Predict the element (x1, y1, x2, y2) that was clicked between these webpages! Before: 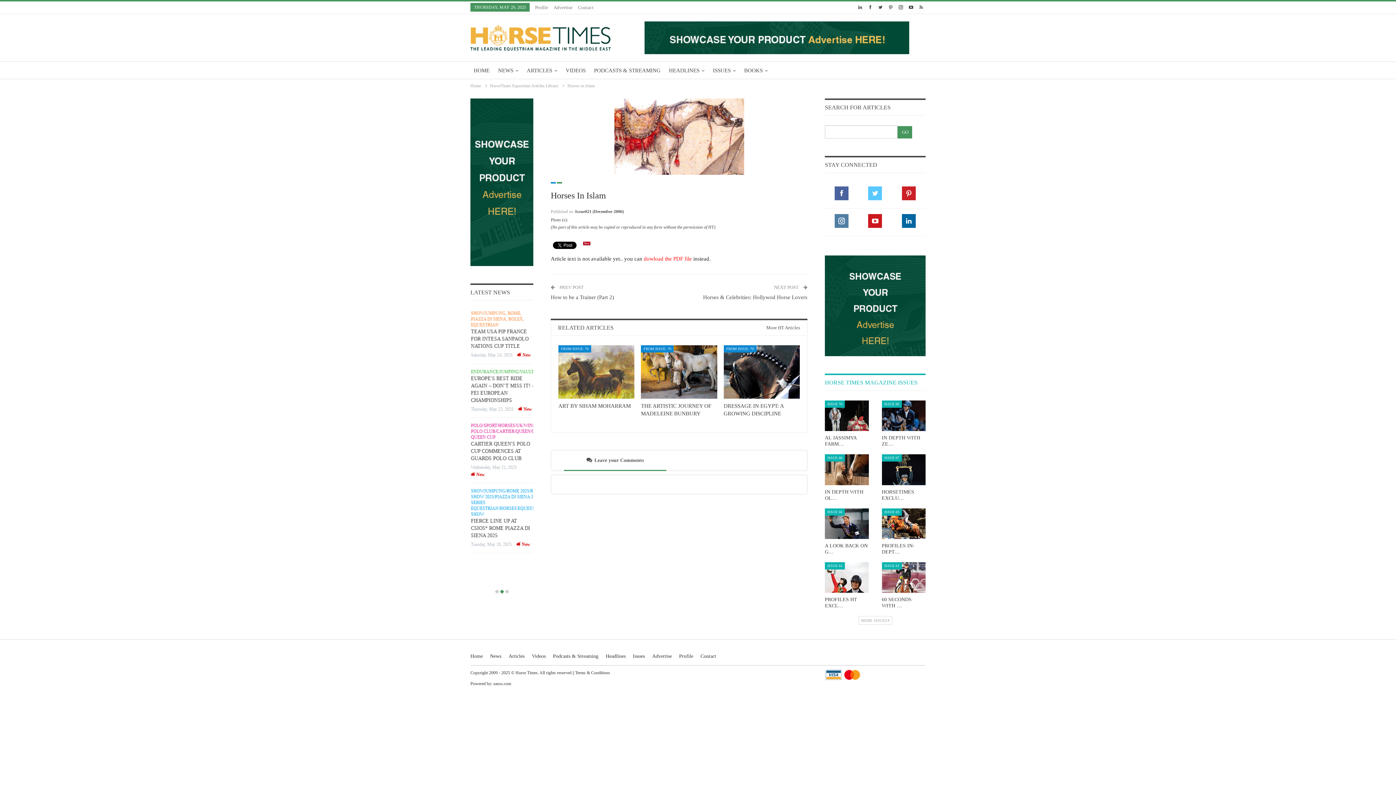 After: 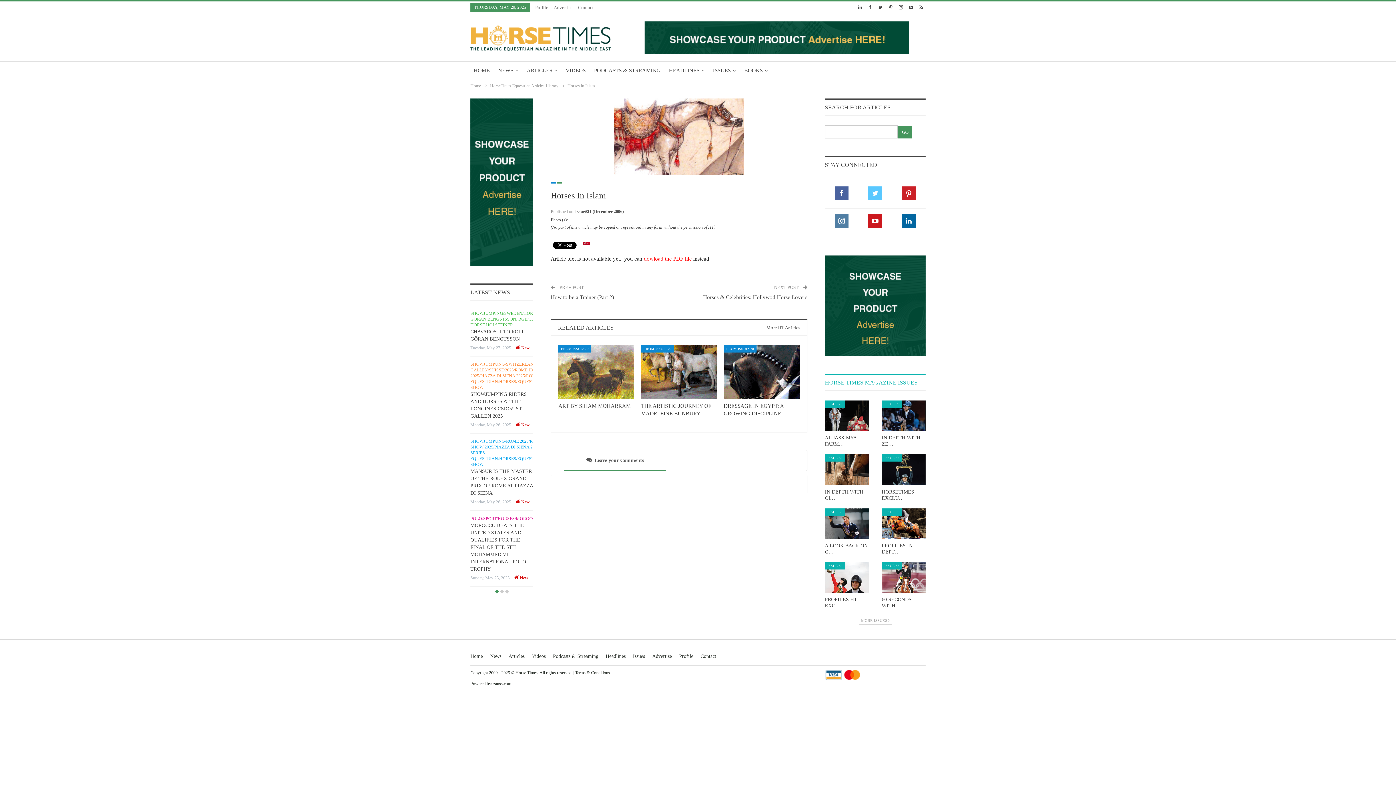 Action: bbox: (557, 182, 562, 183)